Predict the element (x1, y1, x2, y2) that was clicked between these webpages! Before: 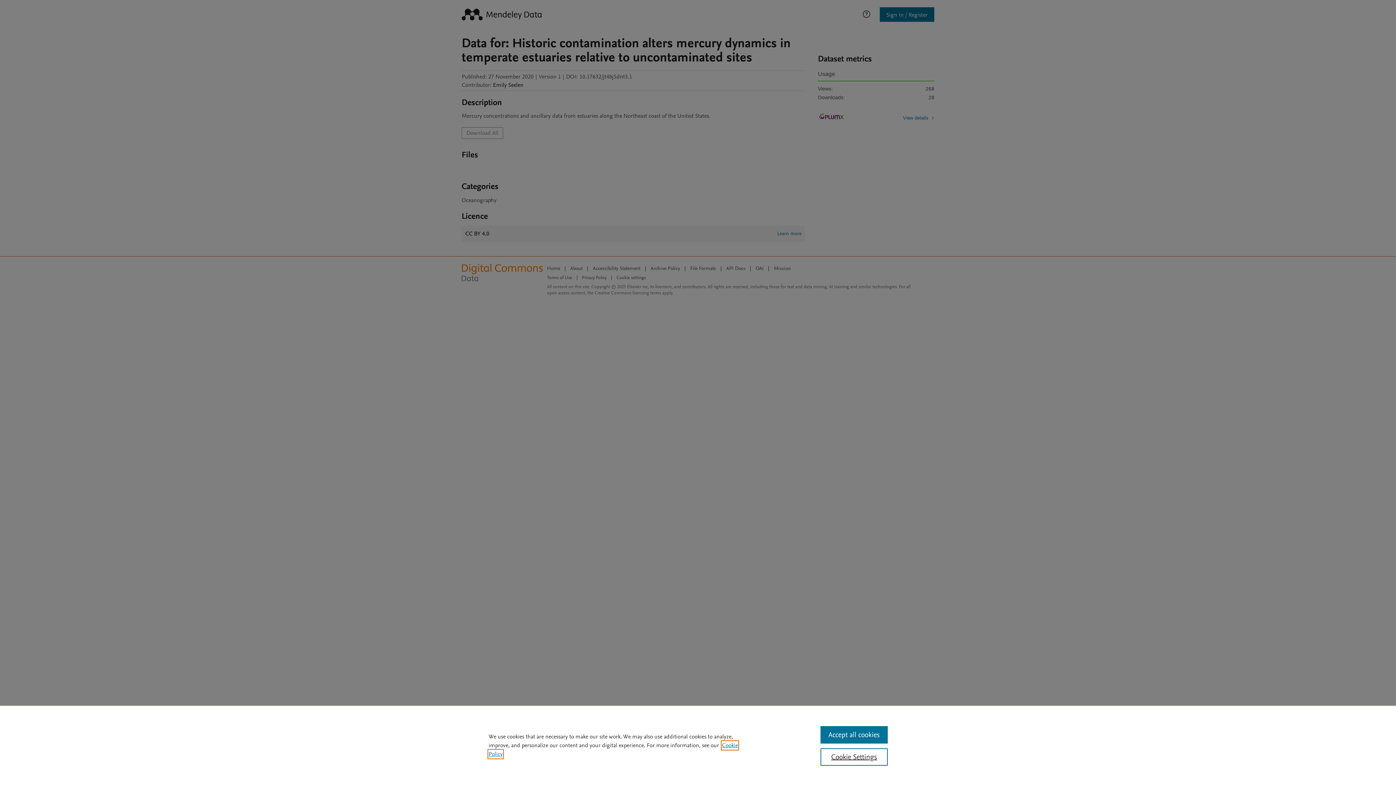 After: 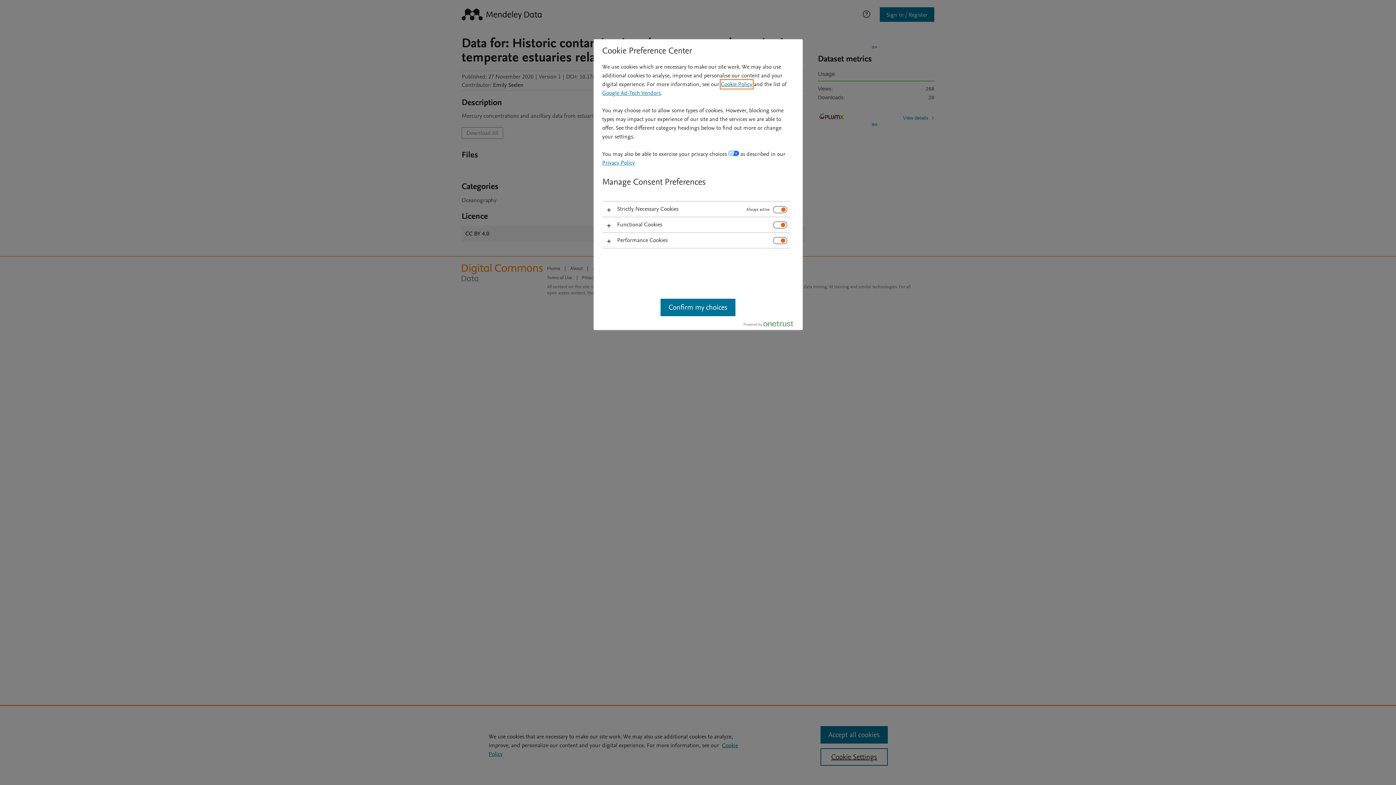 Action: label: Cookie Settings bbox: (820, 748, 887, 766)